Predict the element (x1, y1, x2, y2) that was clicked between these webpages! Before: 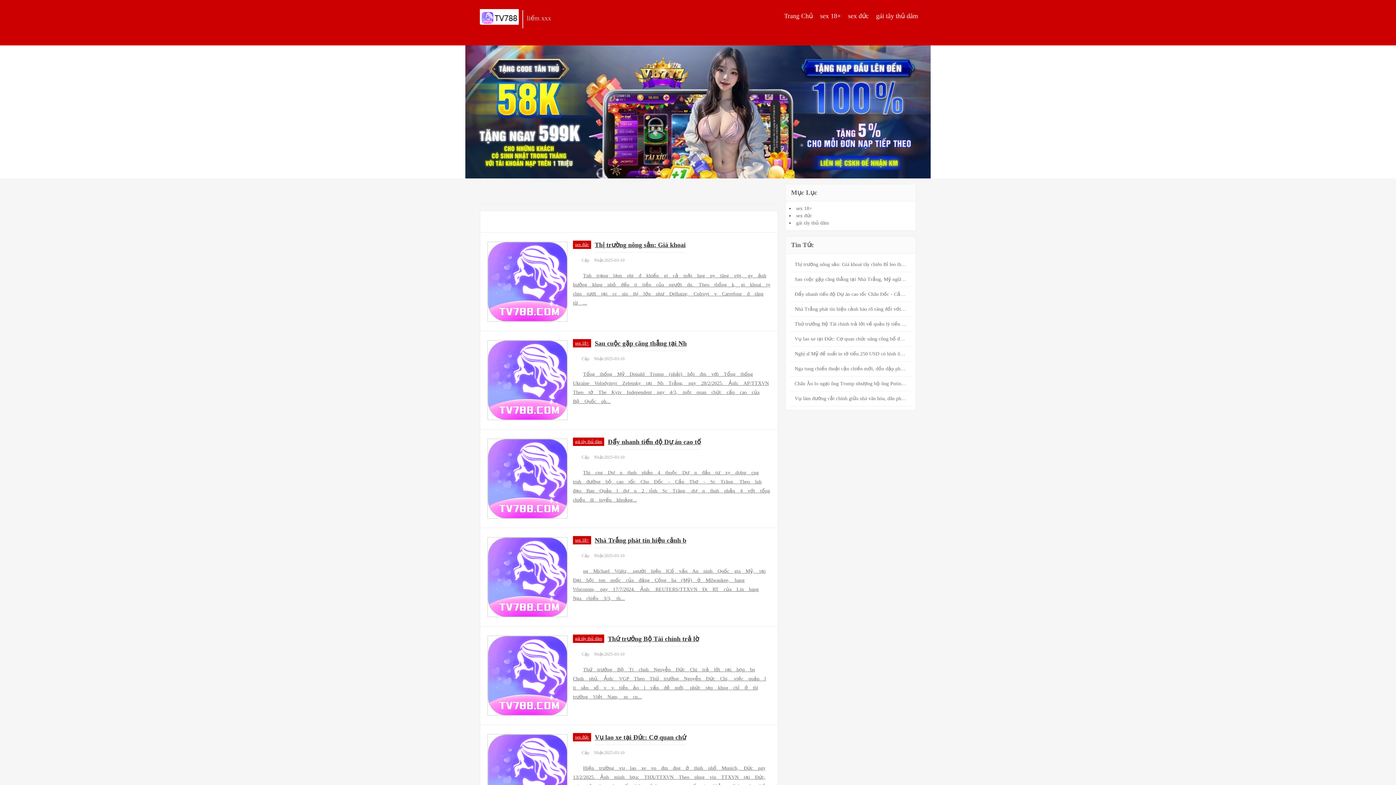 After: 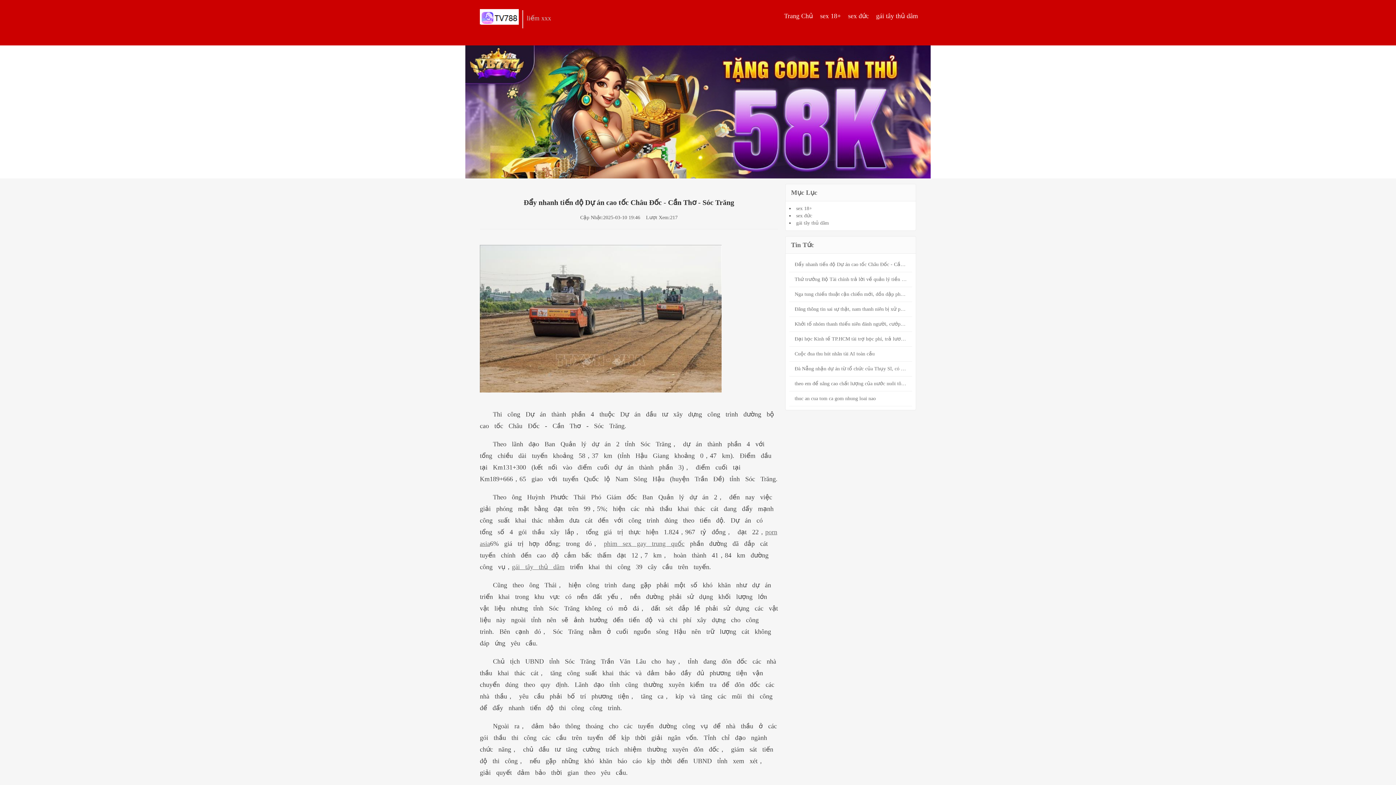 Action: bbox: (608, 438, 701, 445) label: Đẩy nhanh tiến độ Dự án cao tố